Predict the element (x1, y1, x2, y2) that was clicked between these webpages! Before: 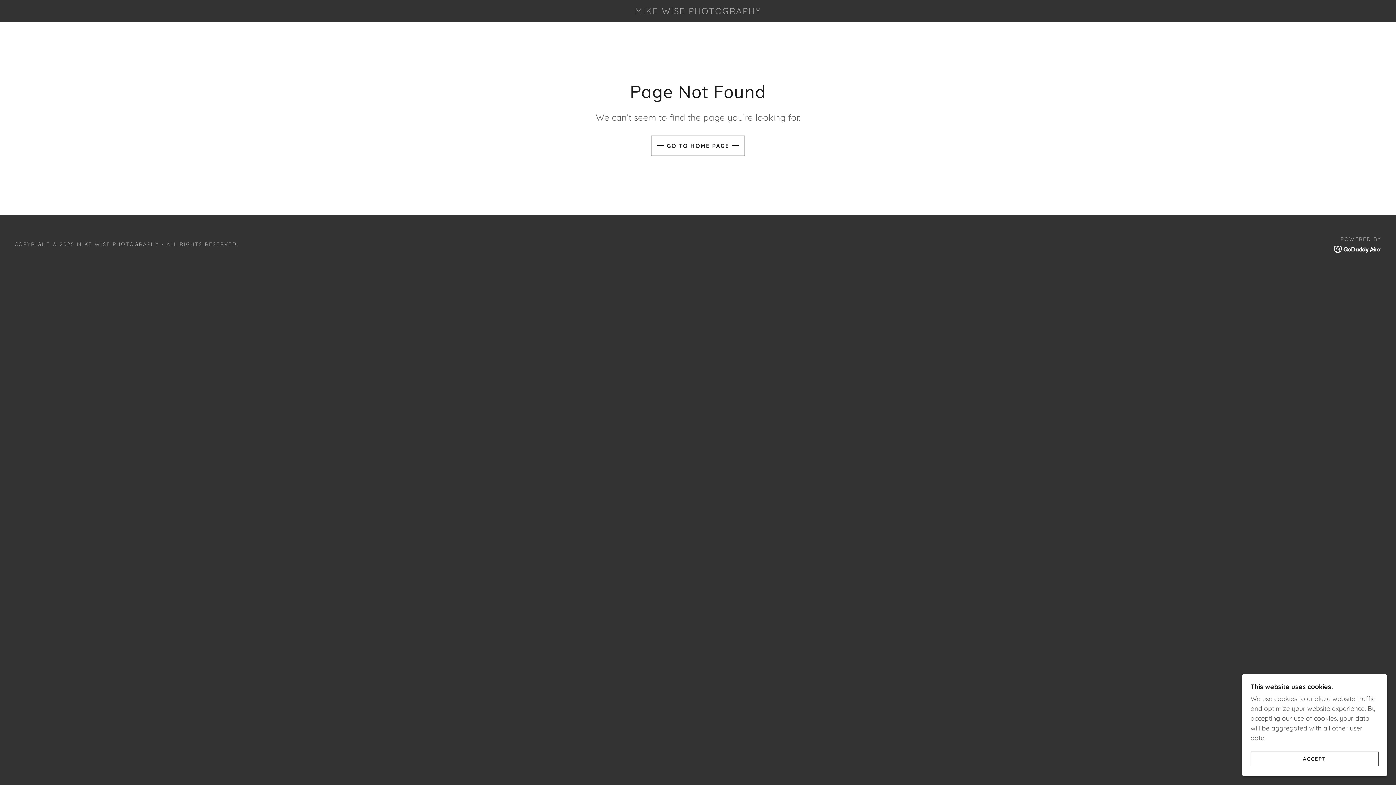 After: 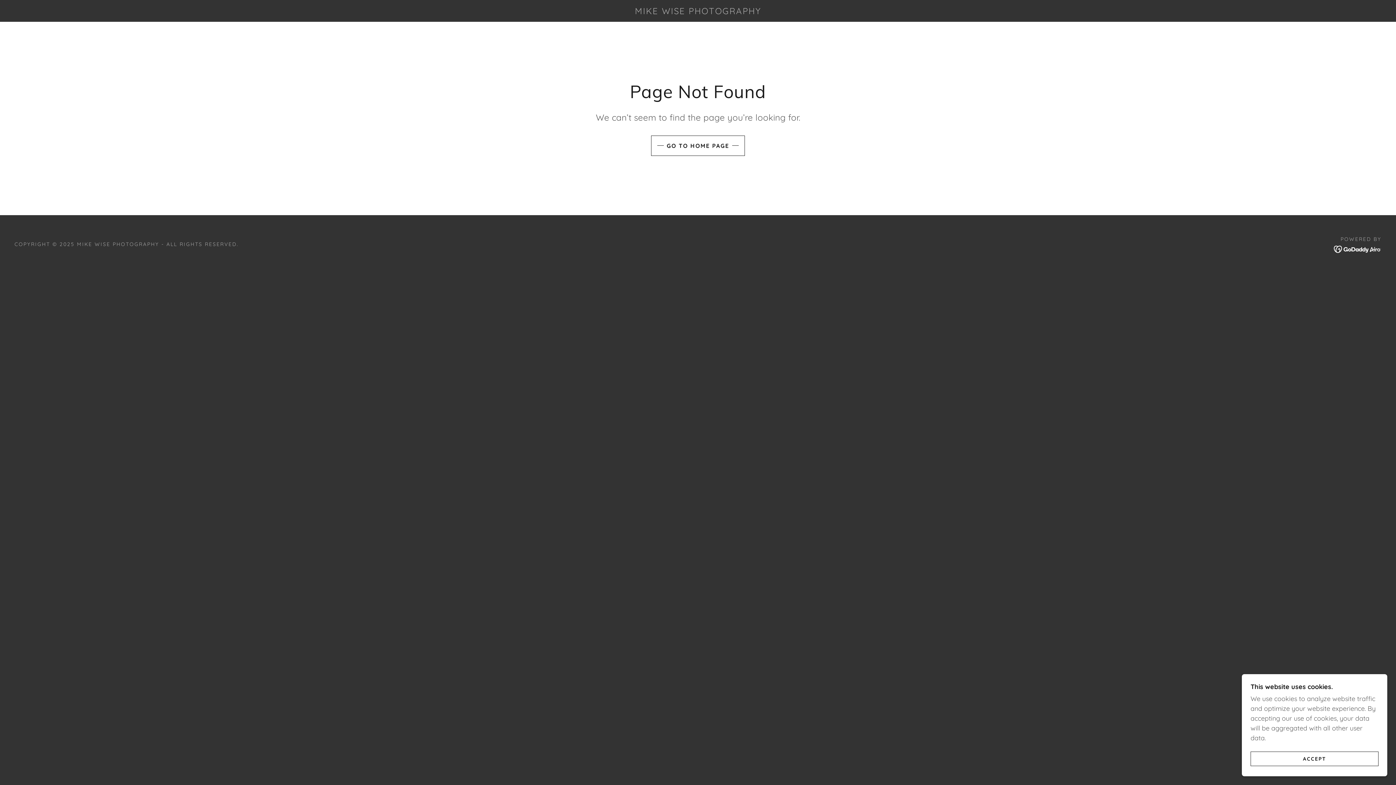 Action: bbox: (1334, 244, 1381, 253)